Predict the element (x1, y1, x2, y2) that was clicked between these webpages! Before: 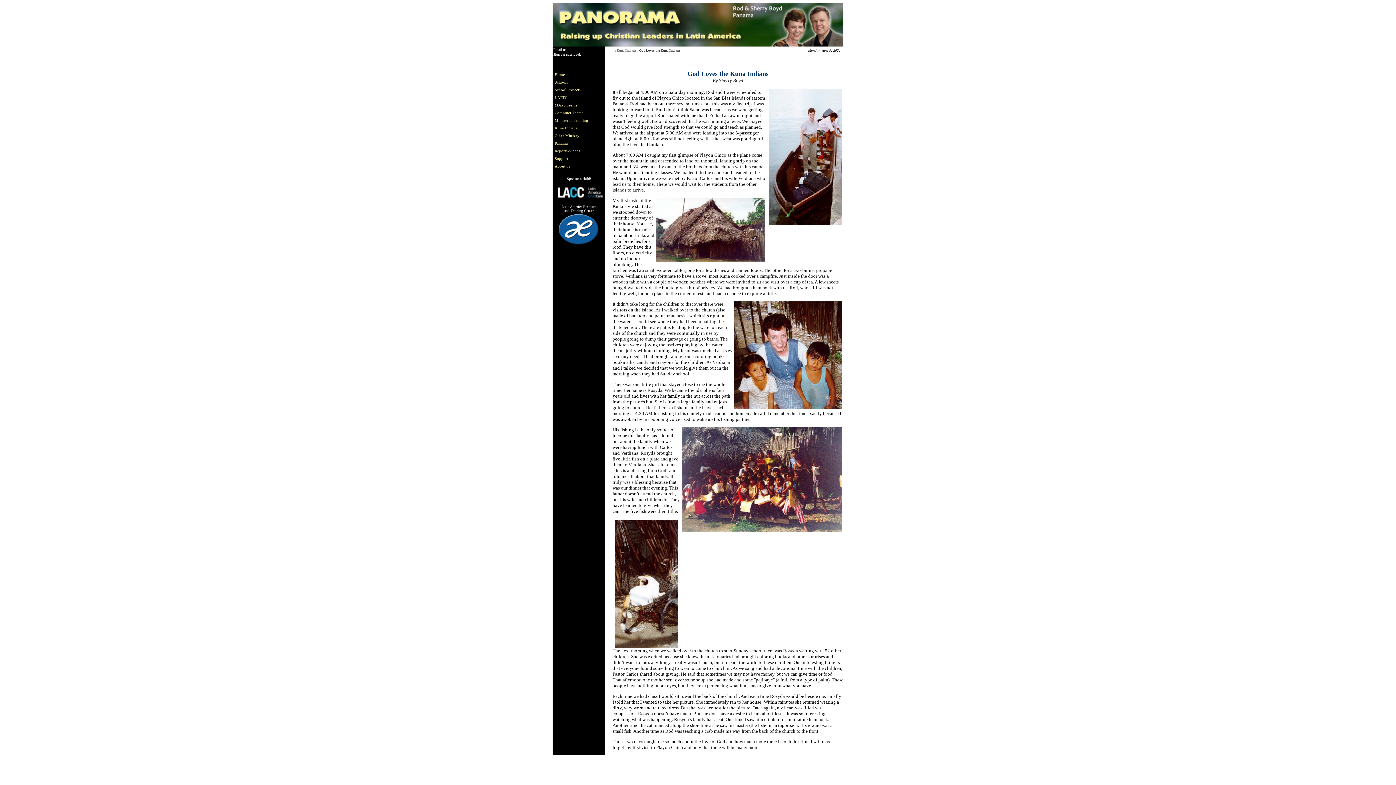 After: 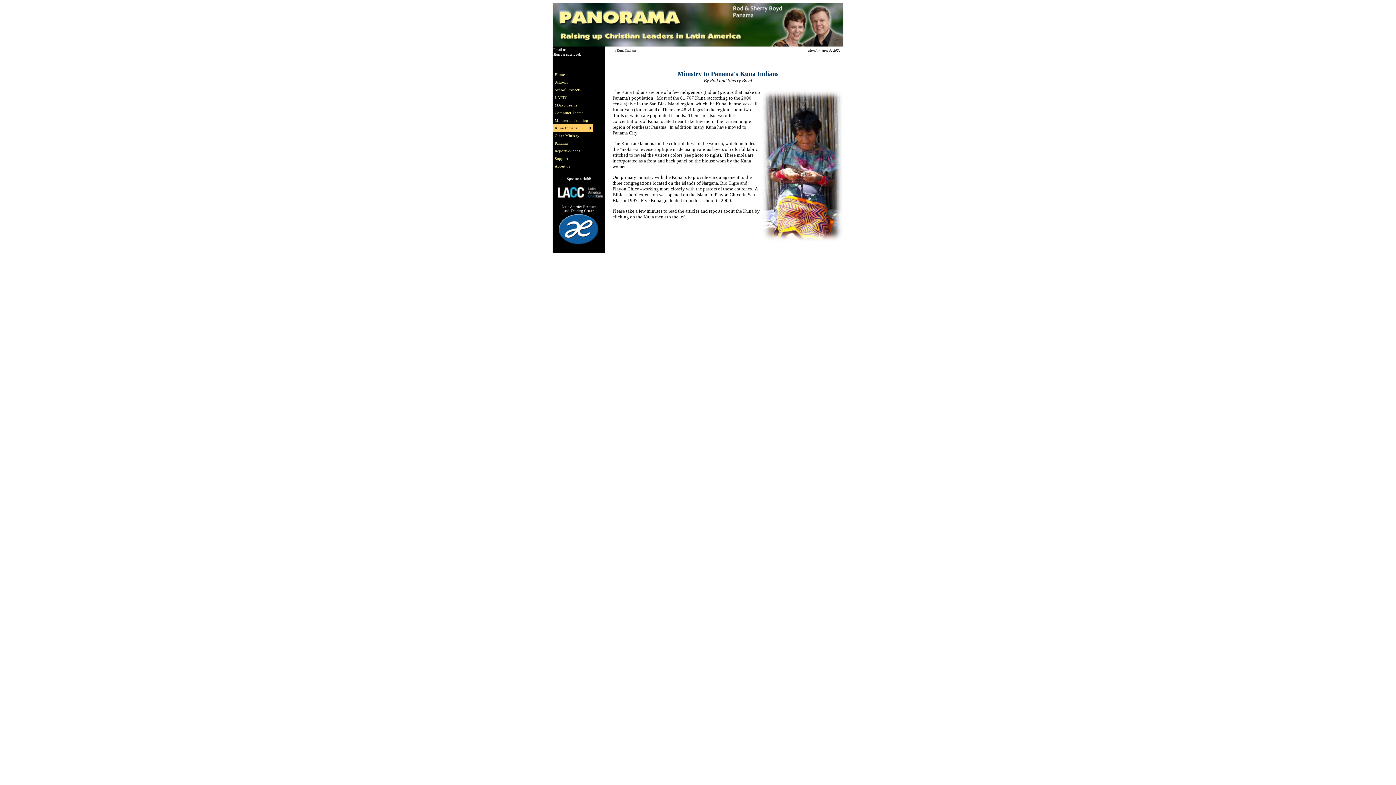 Action: label: Kuna Indians bbox: (616, 48, 636, 52)